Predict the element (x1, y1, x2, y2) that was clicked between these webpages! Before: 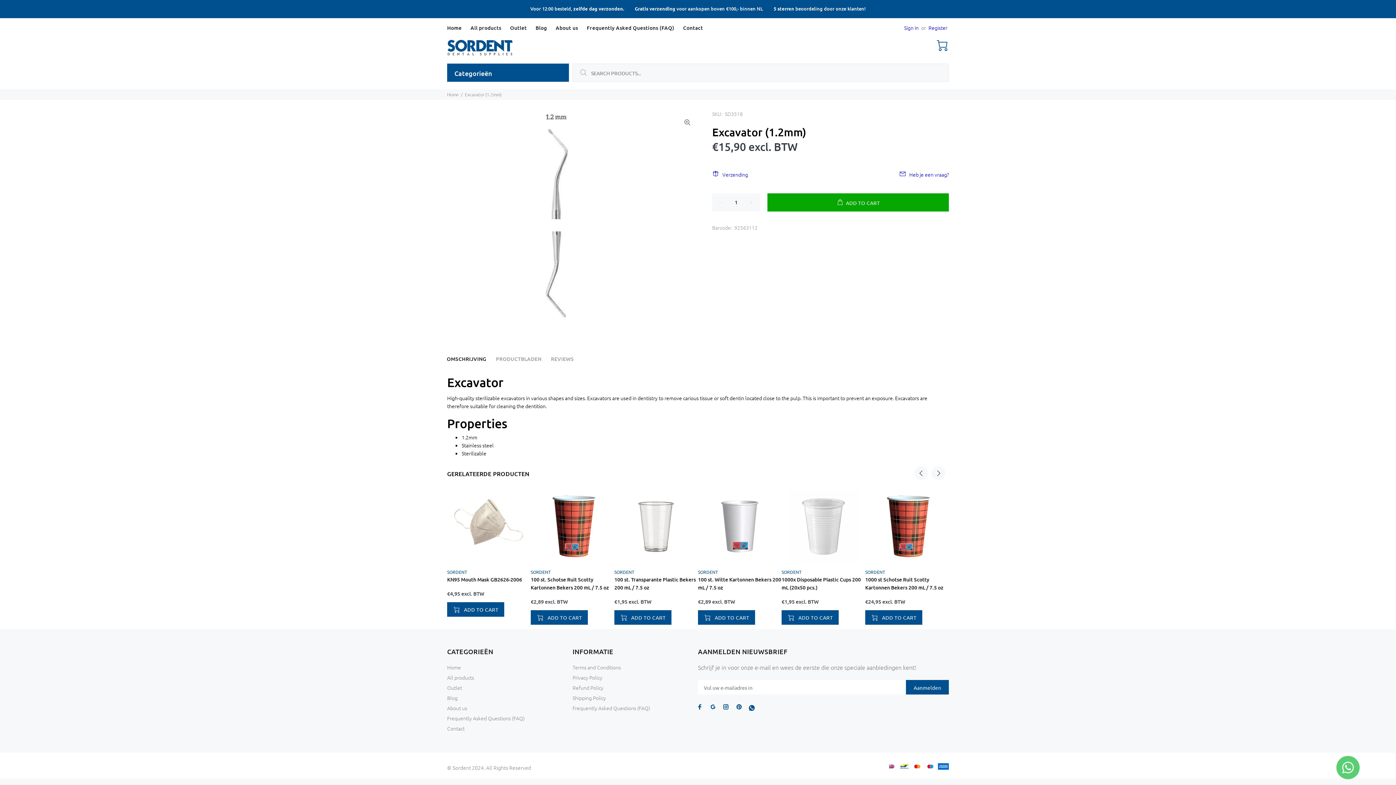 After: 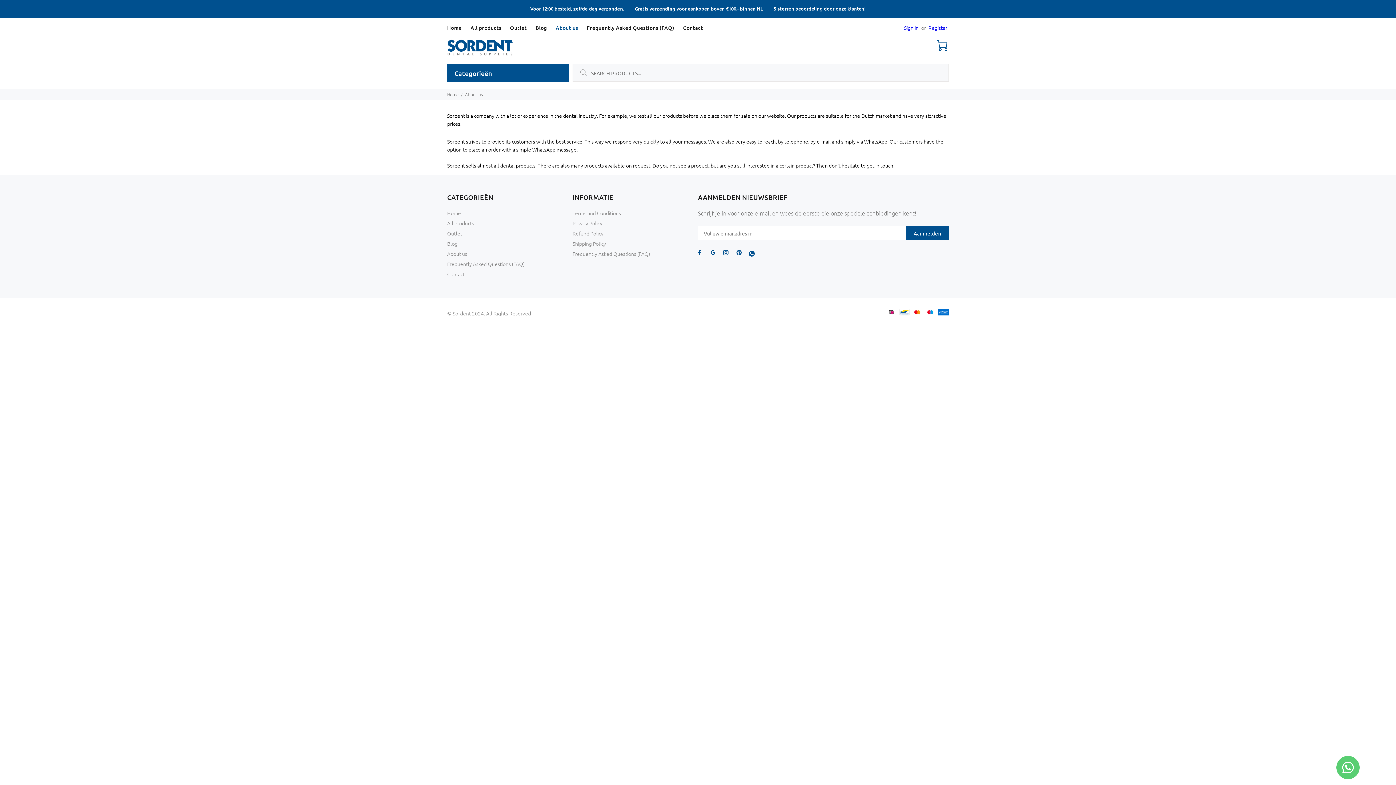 Action: label: About us bbox: (447, 703, 467, 713)